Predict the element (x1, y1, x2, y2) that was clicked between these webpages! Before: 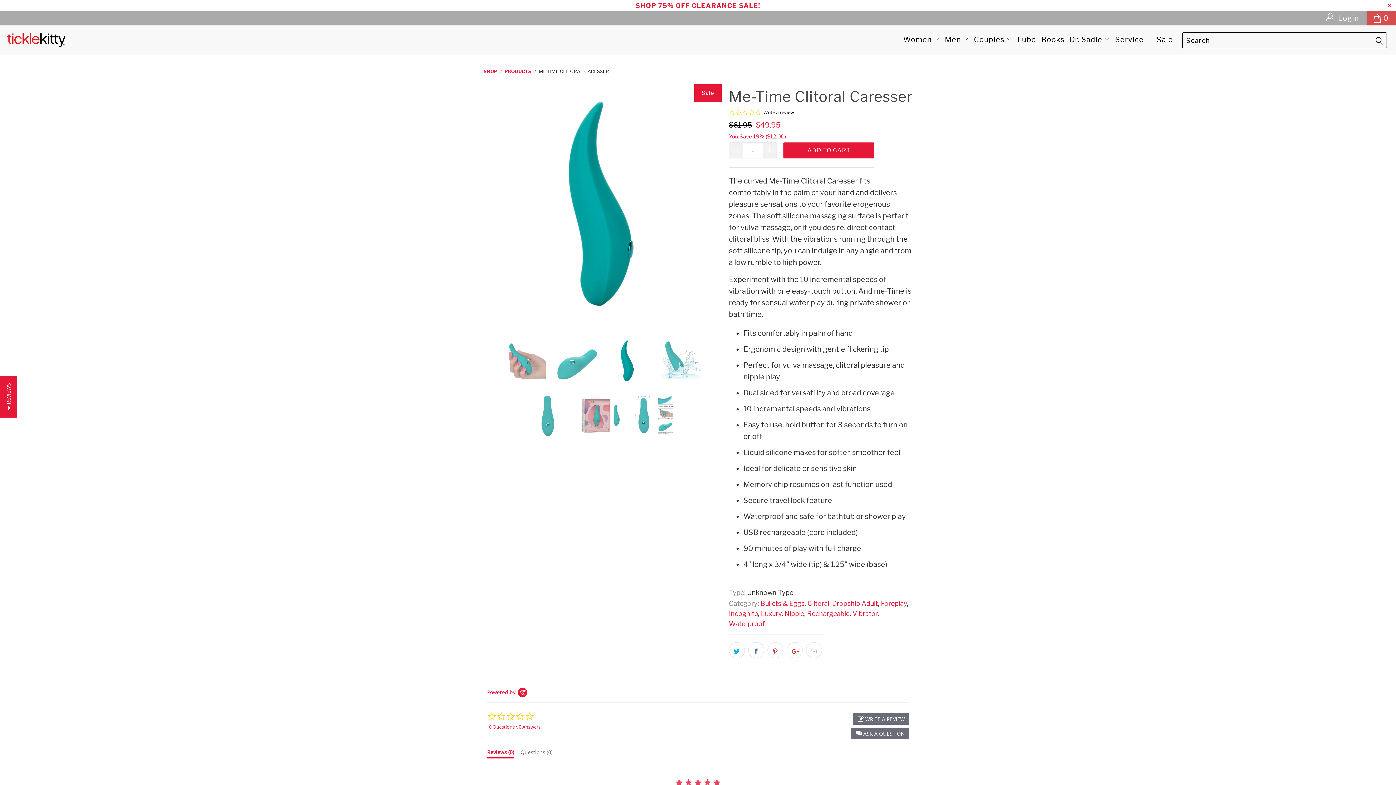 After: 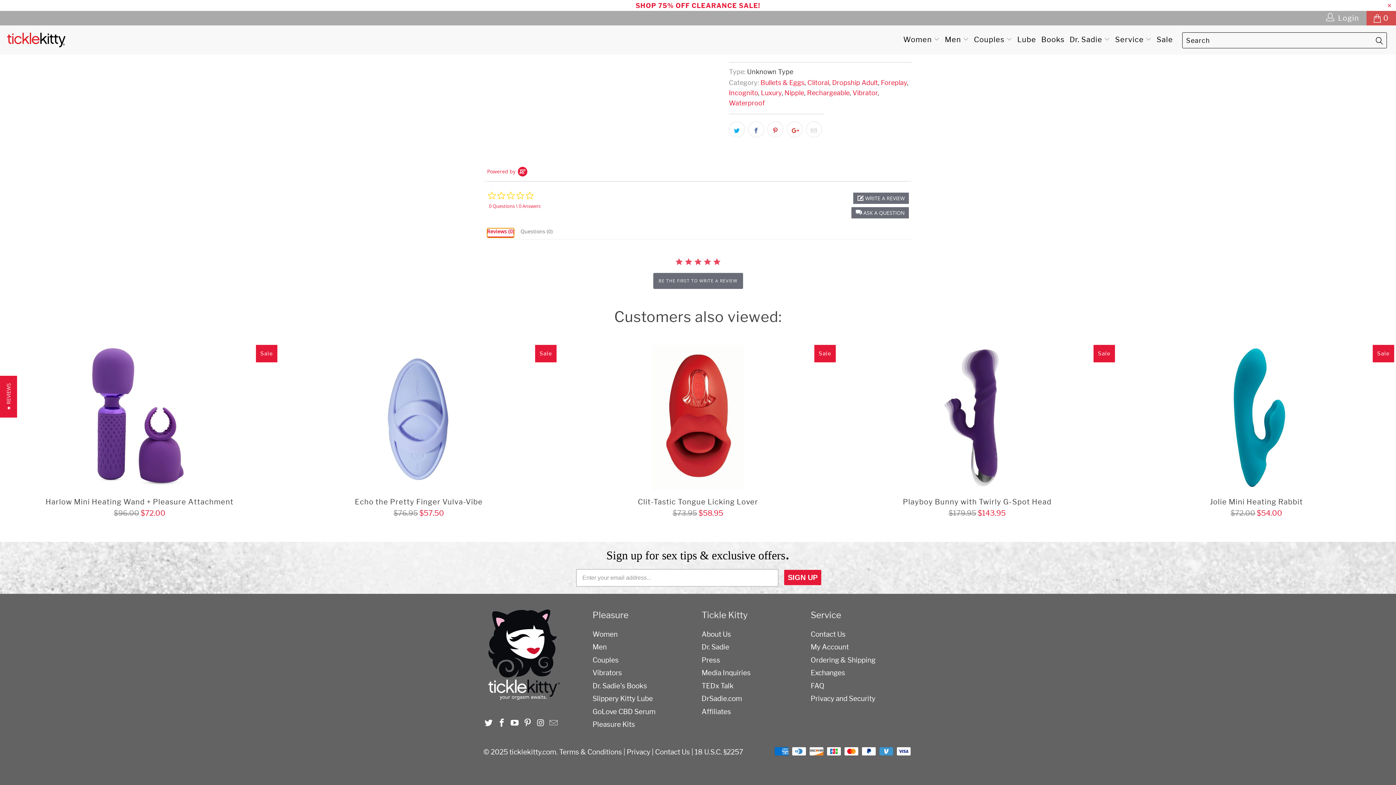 Action: label: Write a review bbox: (763, 109, 794, 115)